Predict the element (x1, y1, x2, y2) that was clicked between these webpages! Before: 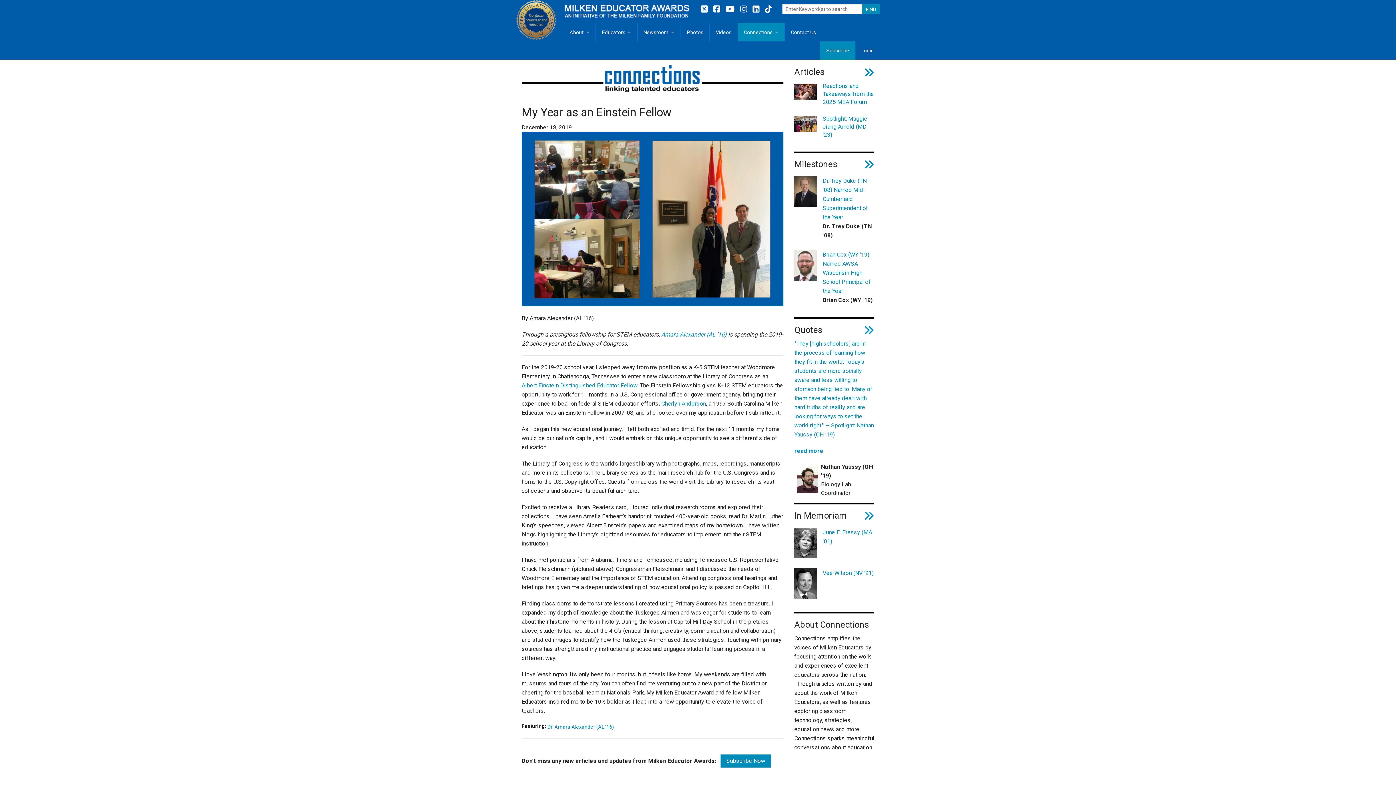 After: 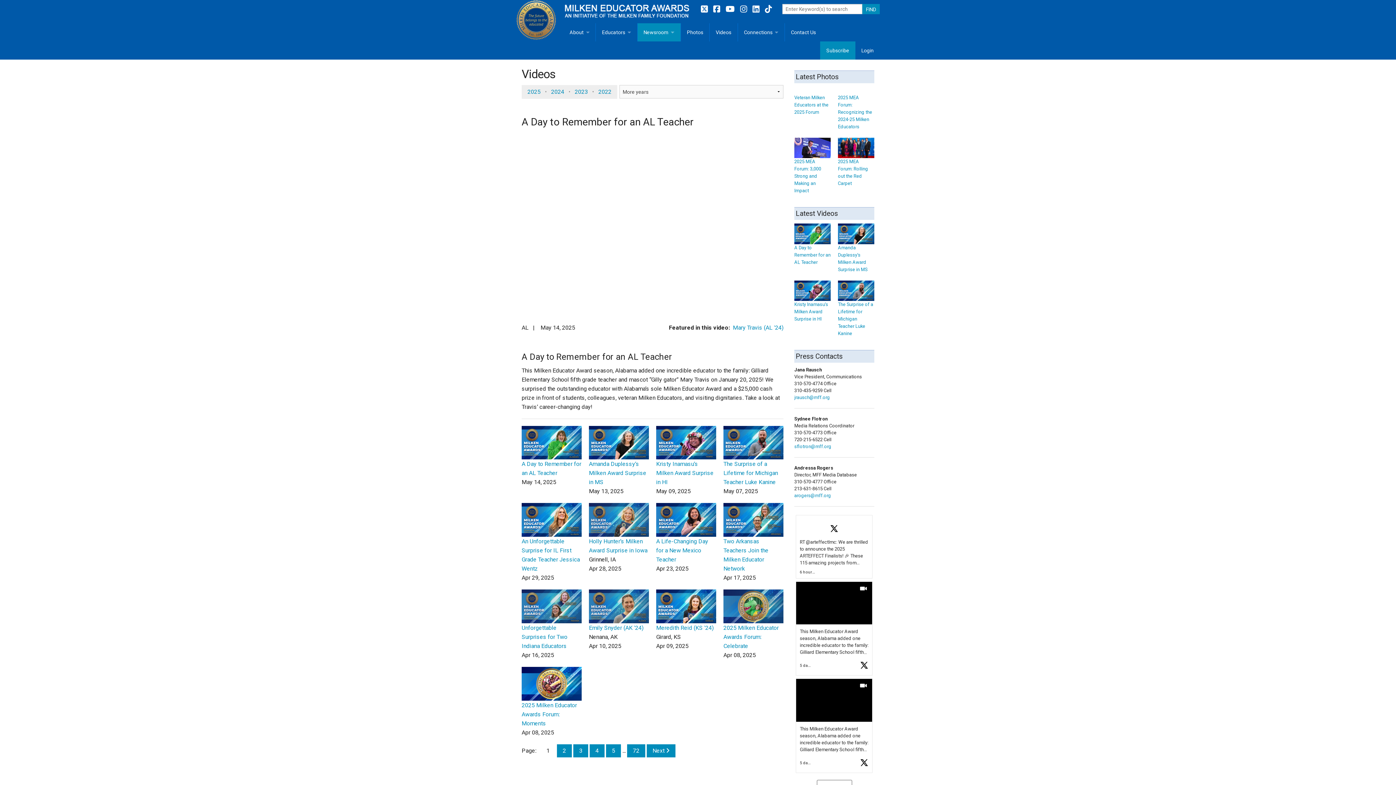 Action: bbox: (709, 23, 737, 41) label: Videos